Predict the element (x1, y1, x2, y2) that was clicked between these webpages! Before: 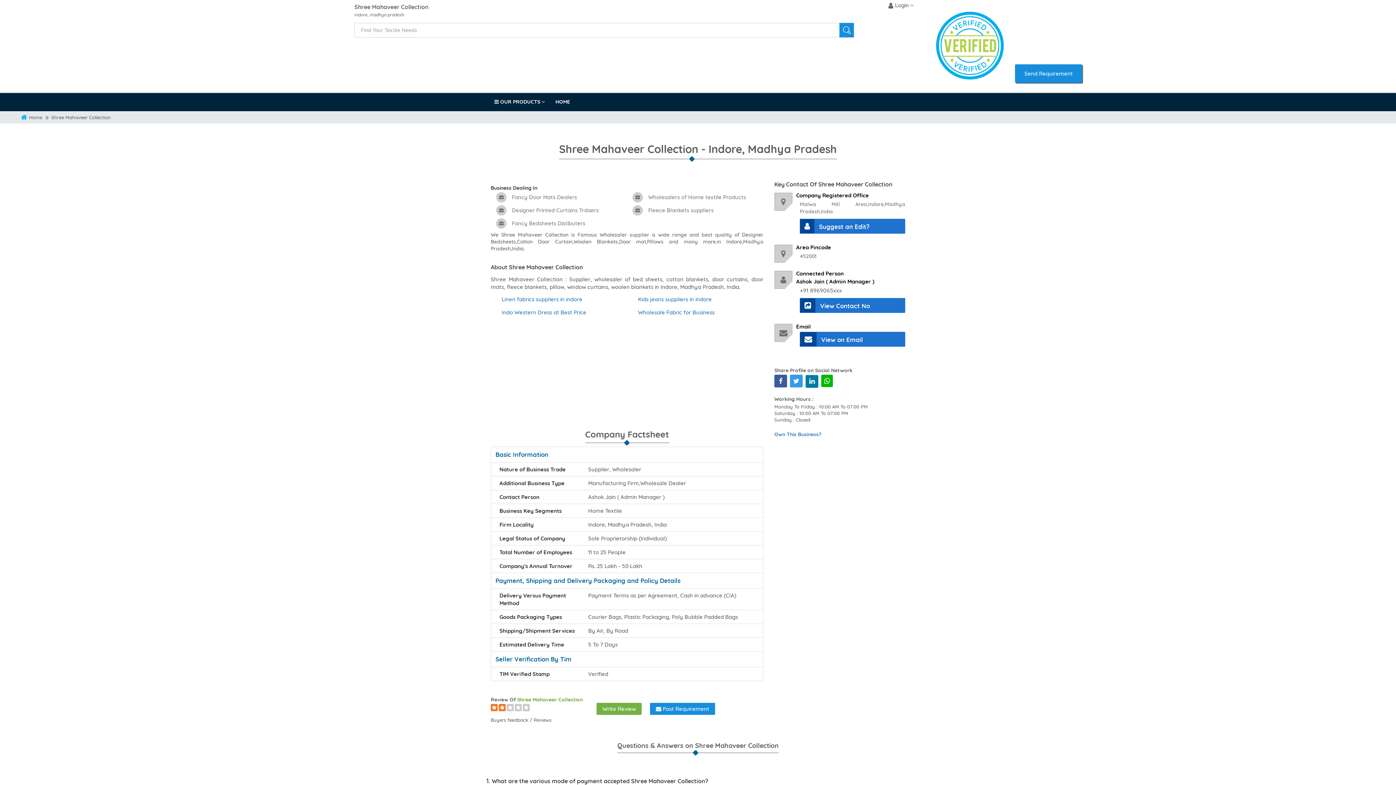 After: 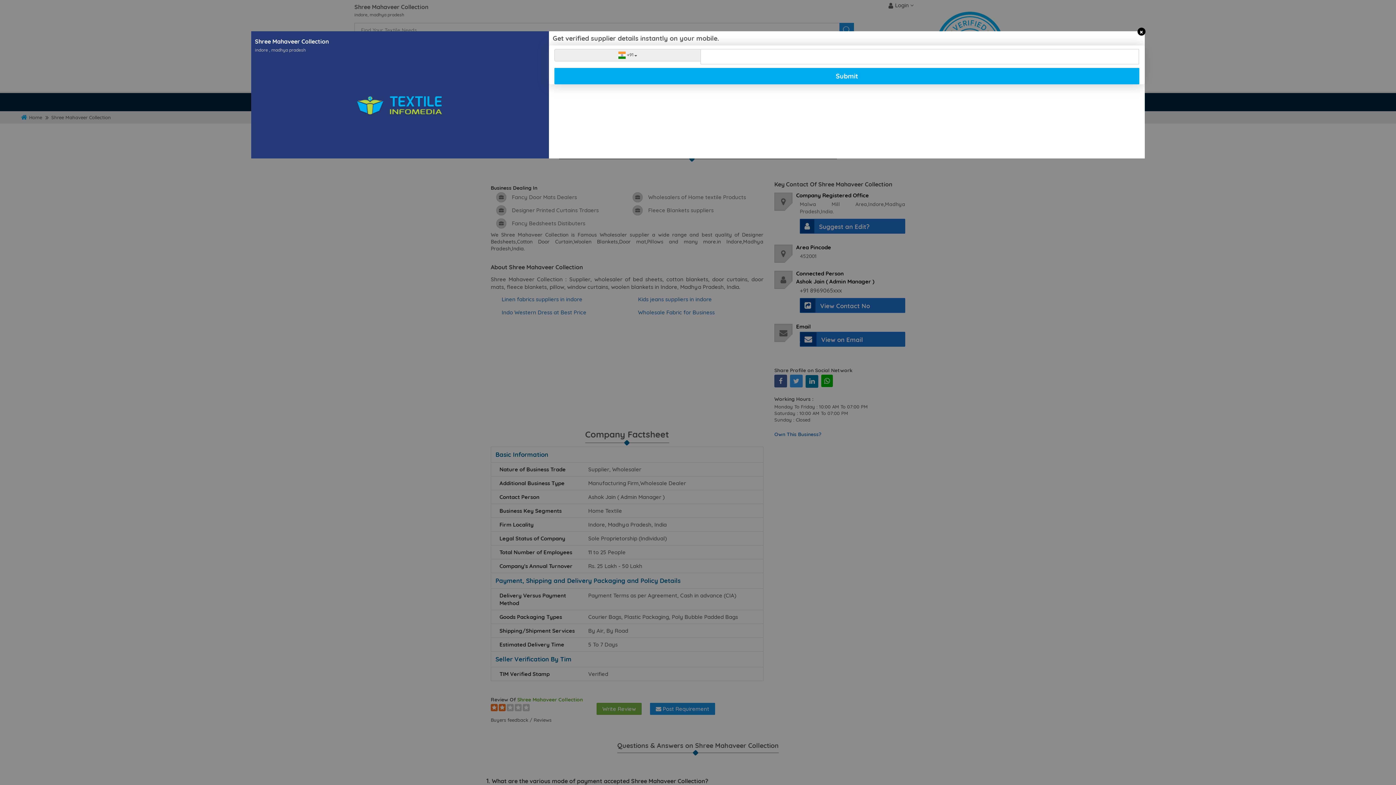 Action: bbox: (1015, 64, 1082, 82) label: Send Requirement